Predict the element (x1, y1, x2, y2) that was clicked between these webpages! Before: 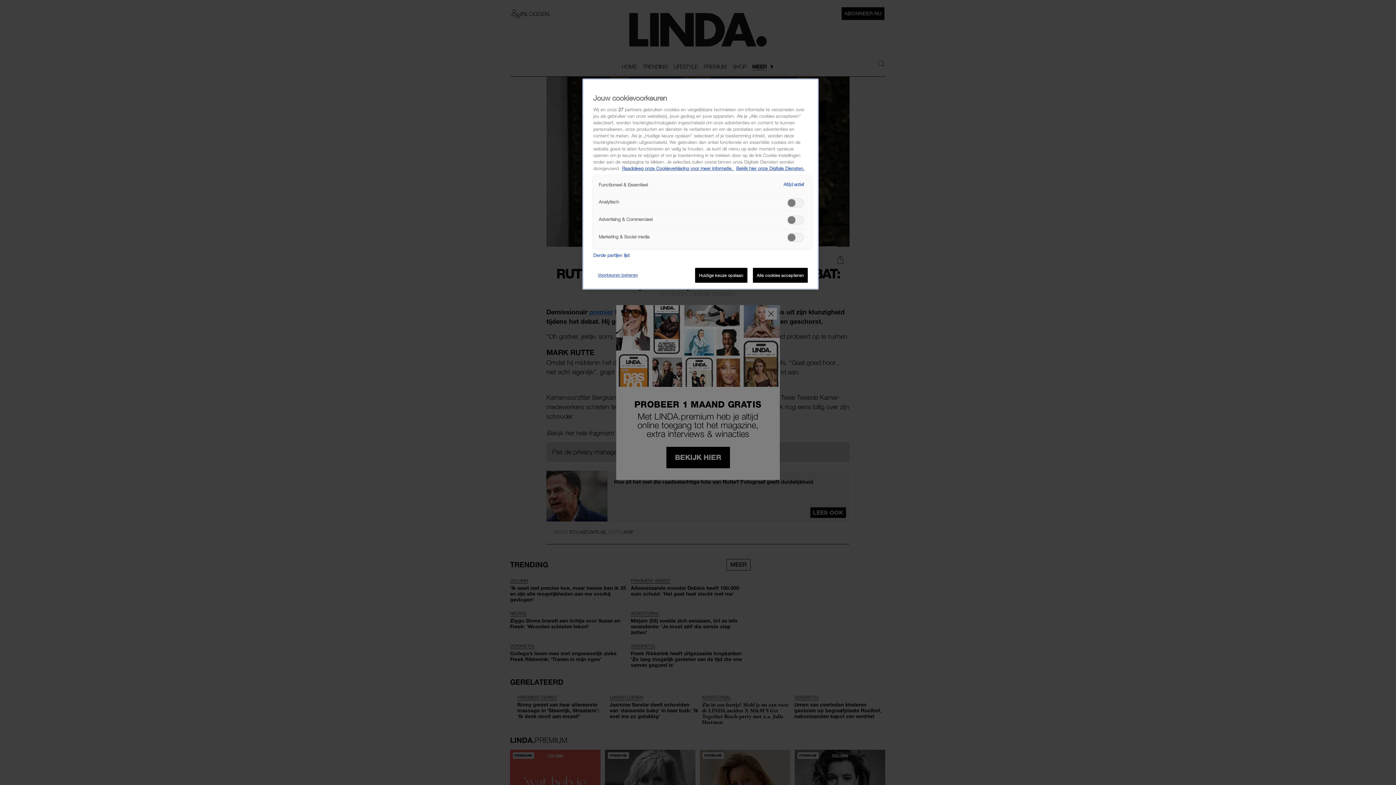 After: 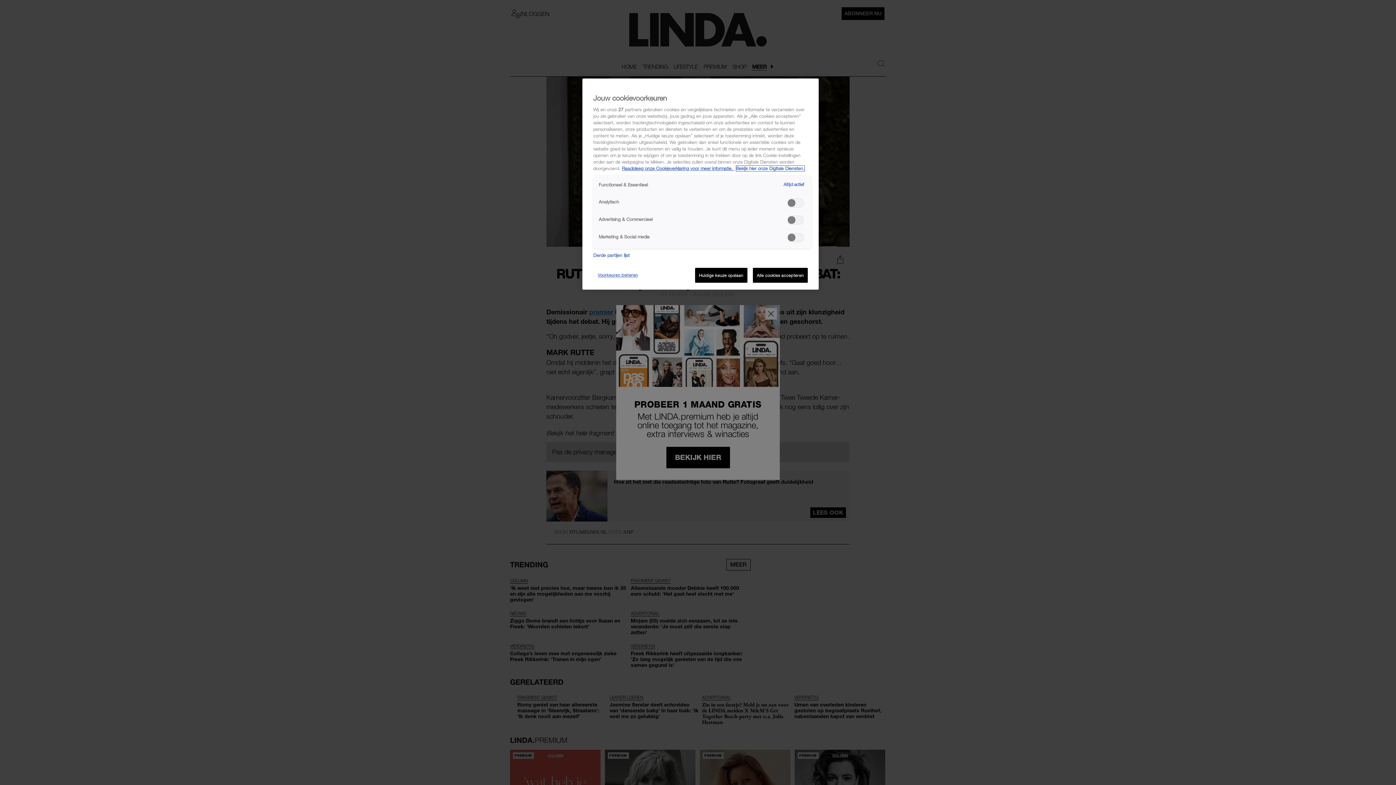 Action: bbox: (736, 165, 804, 171) label: Bekijk hier onze Digitale Diensten, opent in een nieuw tabblad